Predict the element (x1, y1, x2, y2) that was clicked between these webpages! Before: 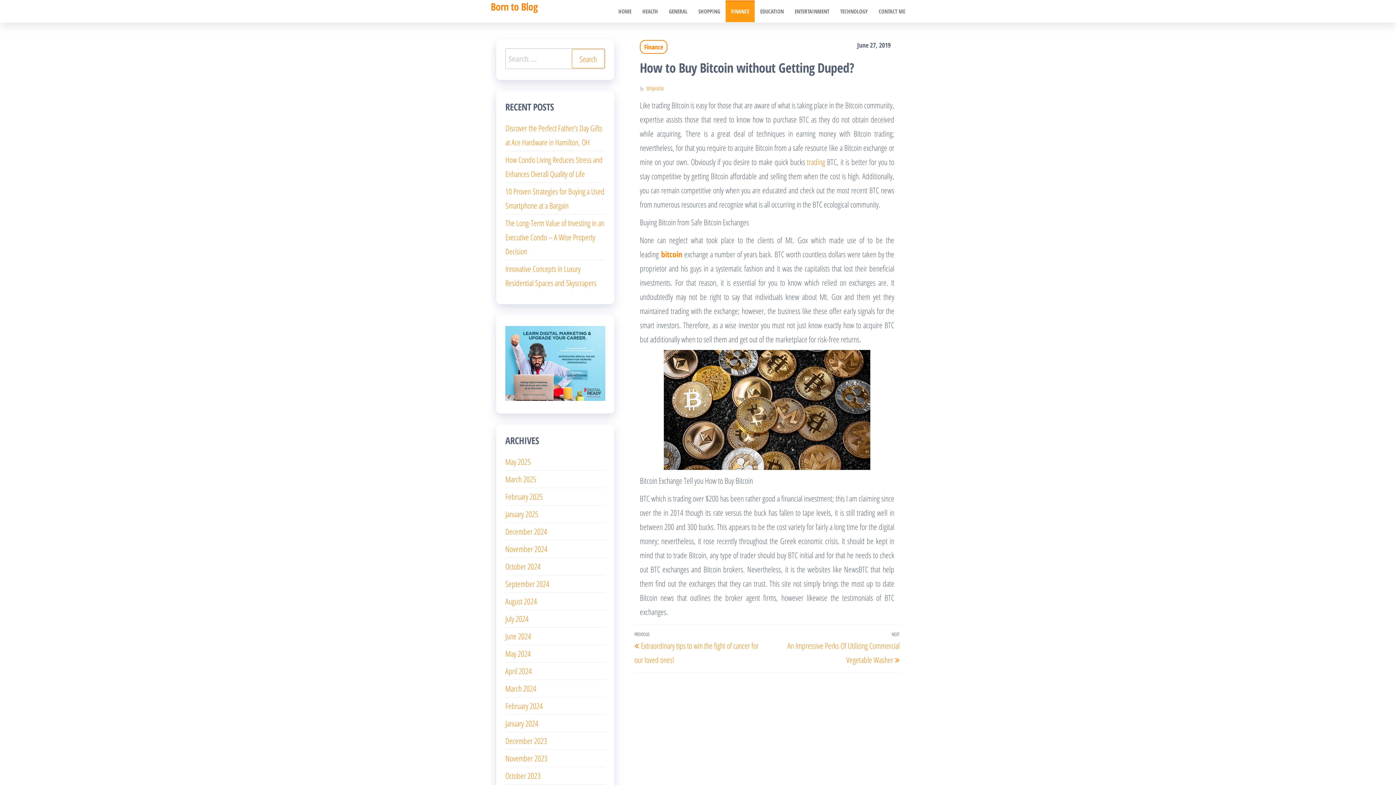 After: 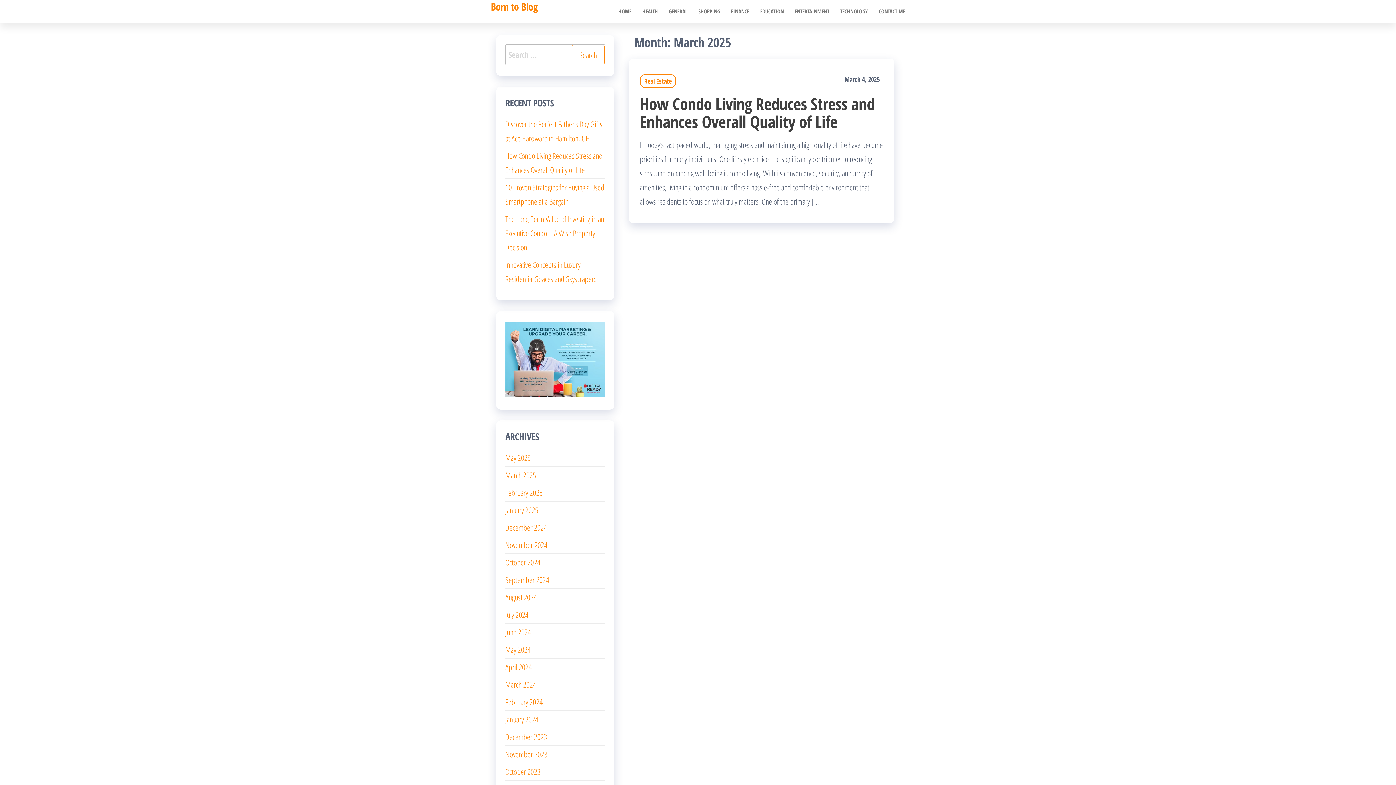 Action: label: March 2025 bbox: (505, 473, 536, 484)